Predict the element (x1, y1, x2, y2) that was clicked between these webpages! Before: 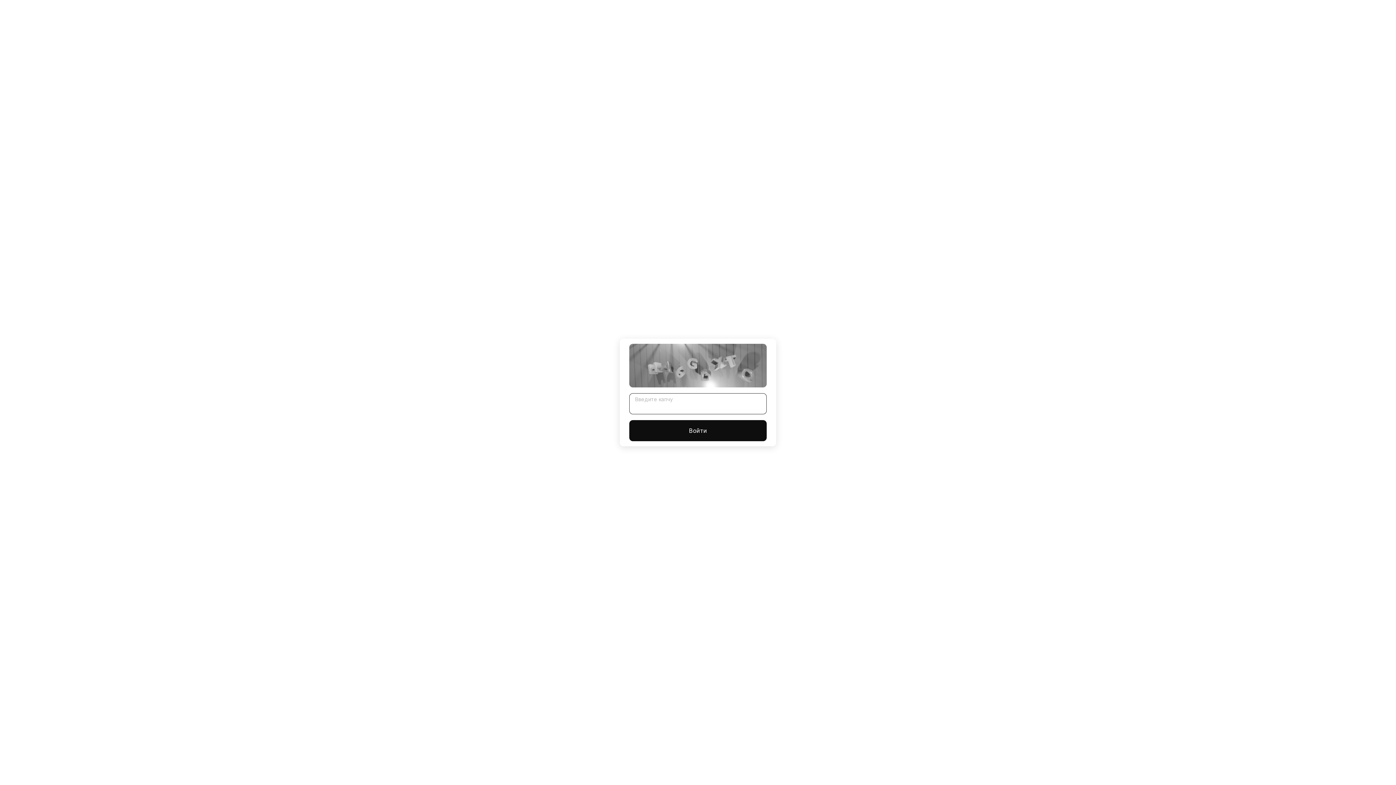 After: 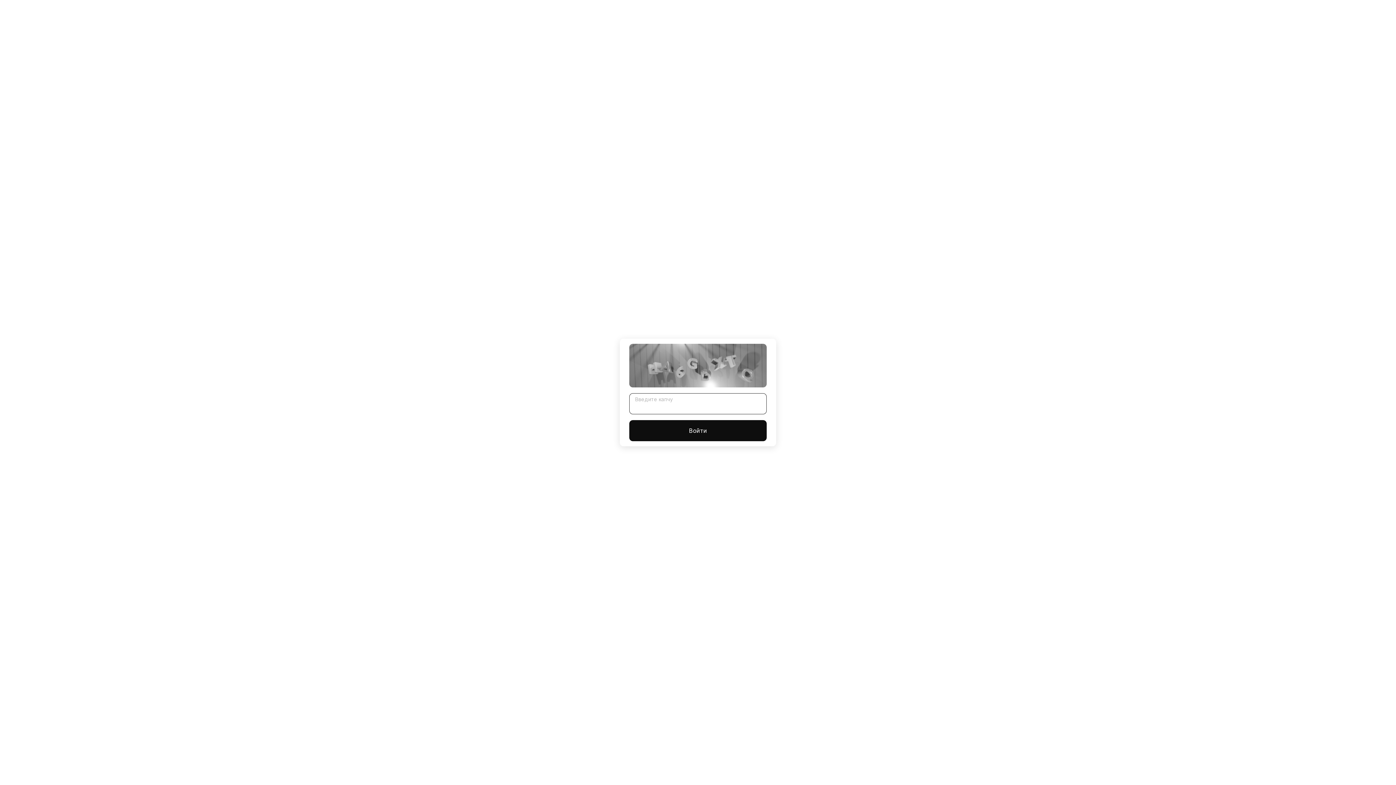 Action: bbox: (629, 420, 766, 441) label: Войти